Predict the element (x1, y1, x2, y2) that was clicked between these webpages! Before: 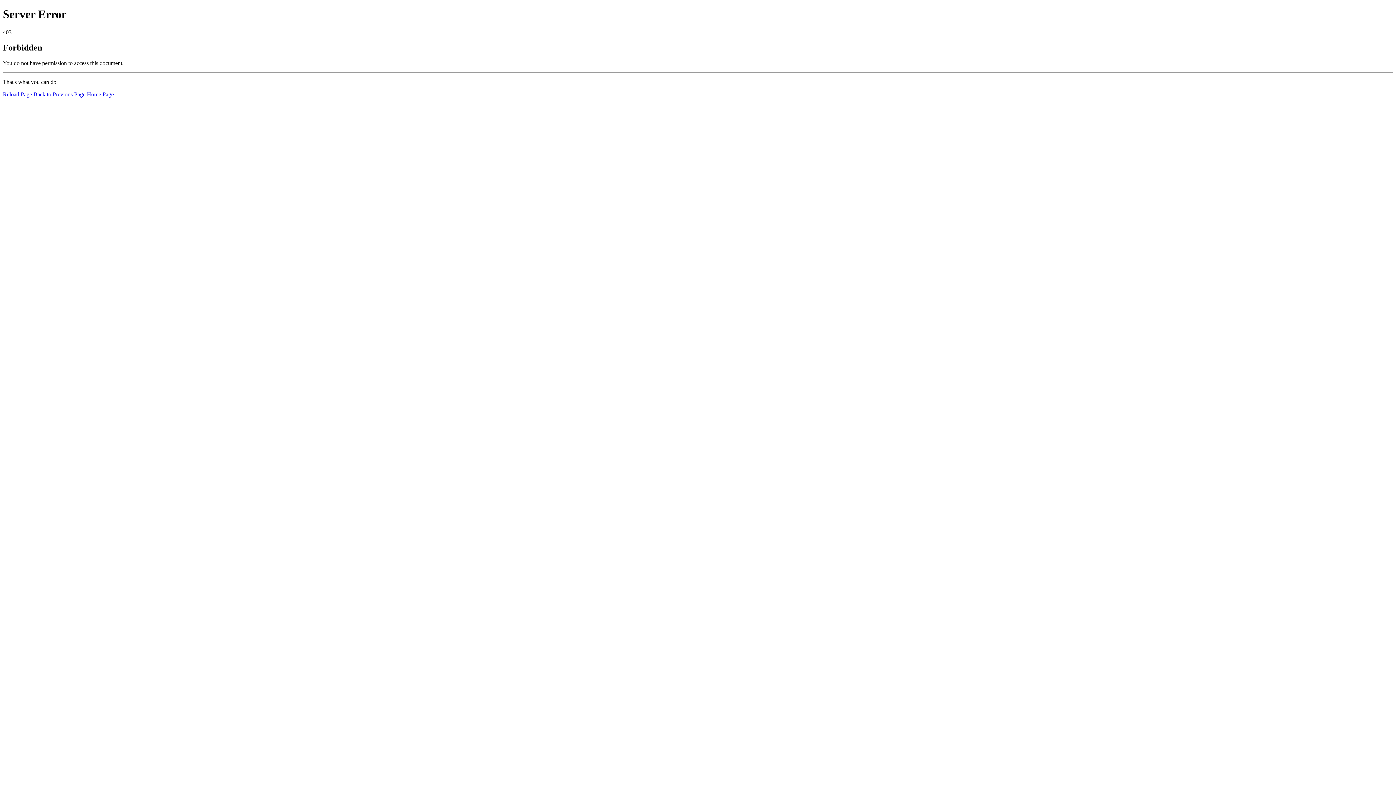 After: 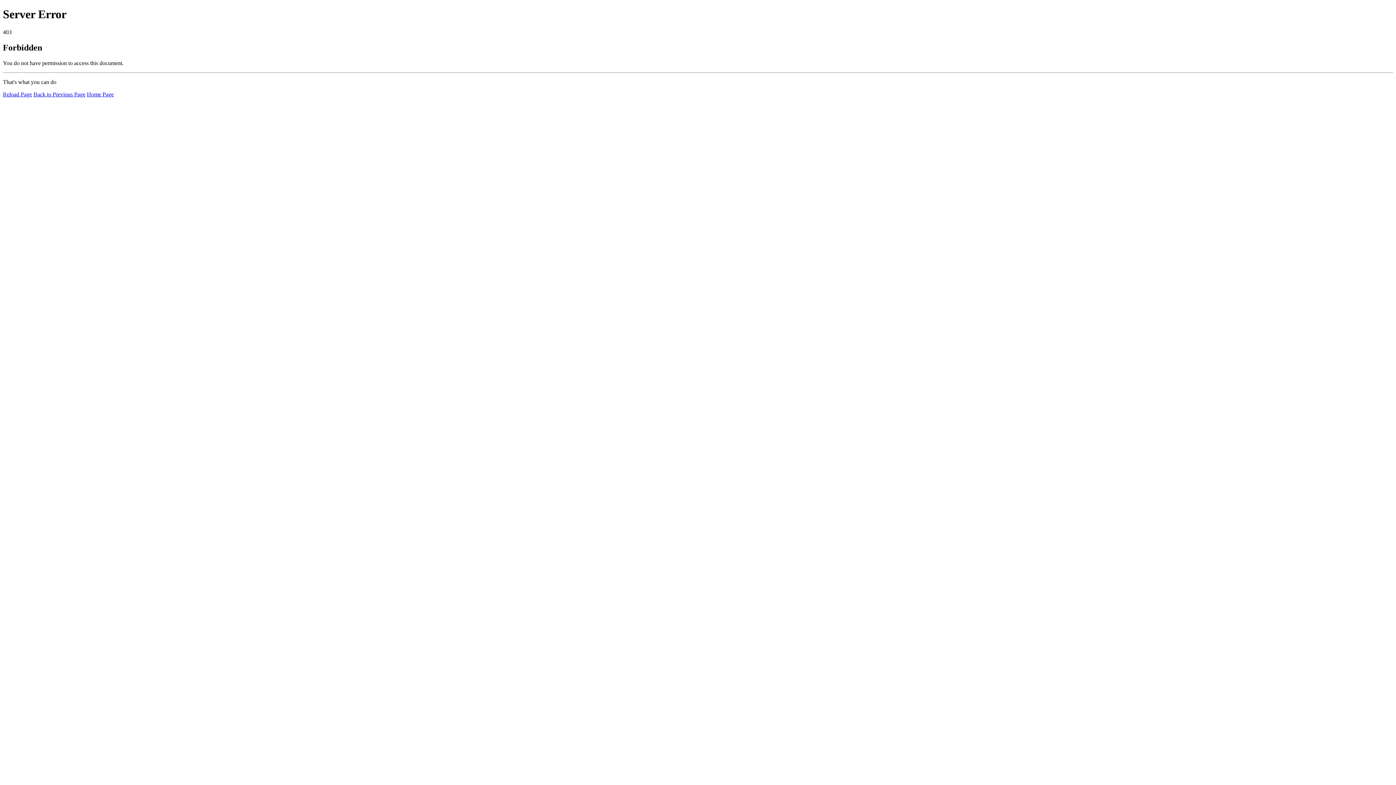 Action: label: Home Page bbox: (86, 91, 113, 97)